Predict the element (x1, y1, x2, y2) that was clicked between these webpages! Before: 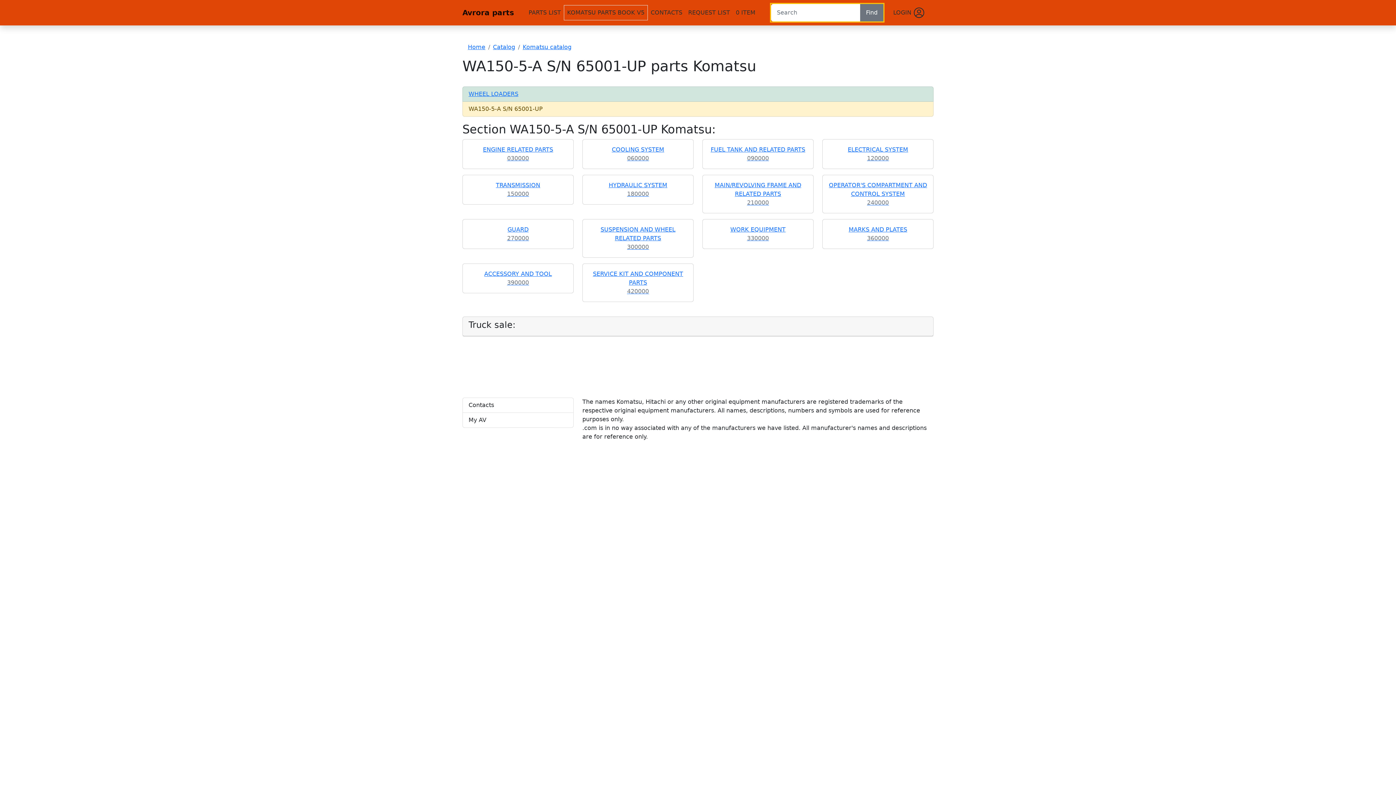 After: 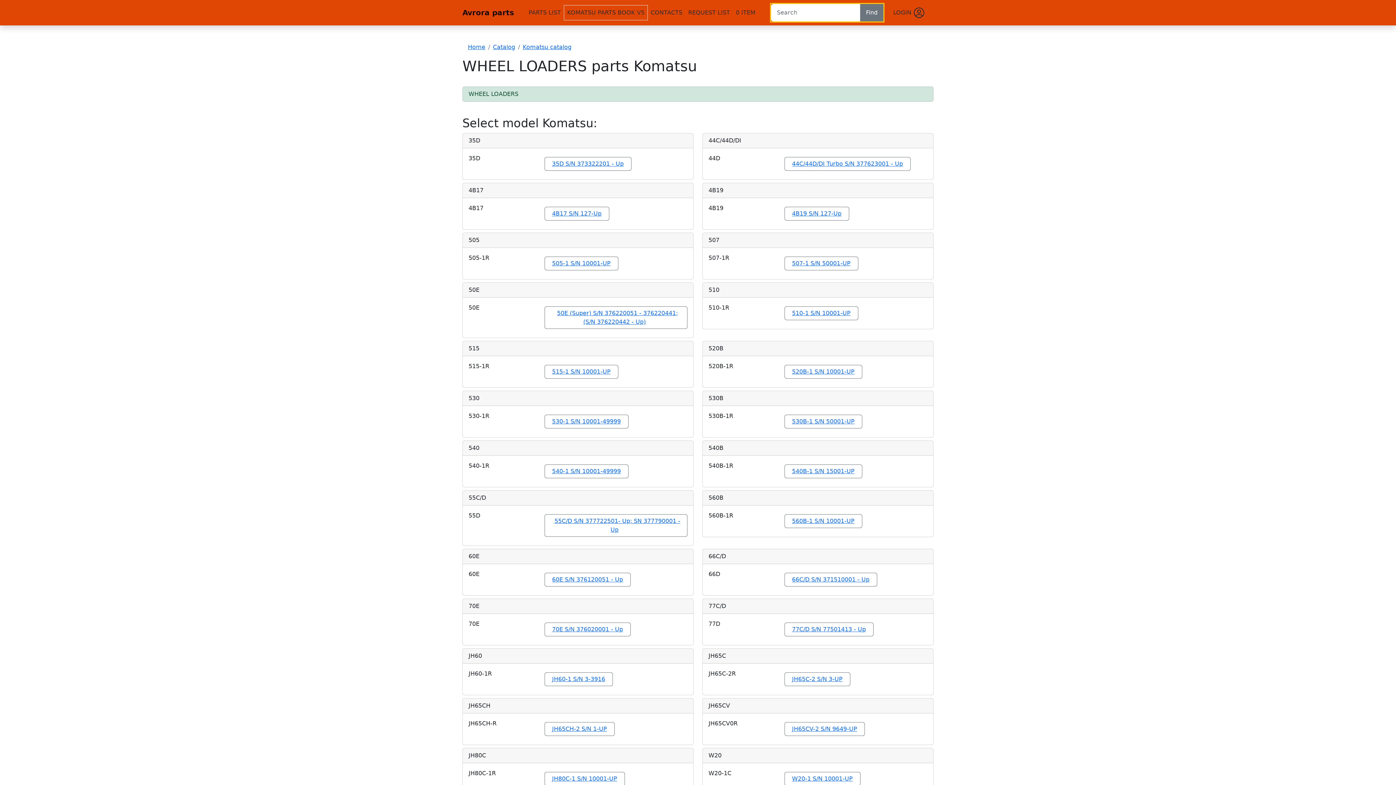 Action: label: WHEEL LOADERS bbox: (468, 90, 518, 97)